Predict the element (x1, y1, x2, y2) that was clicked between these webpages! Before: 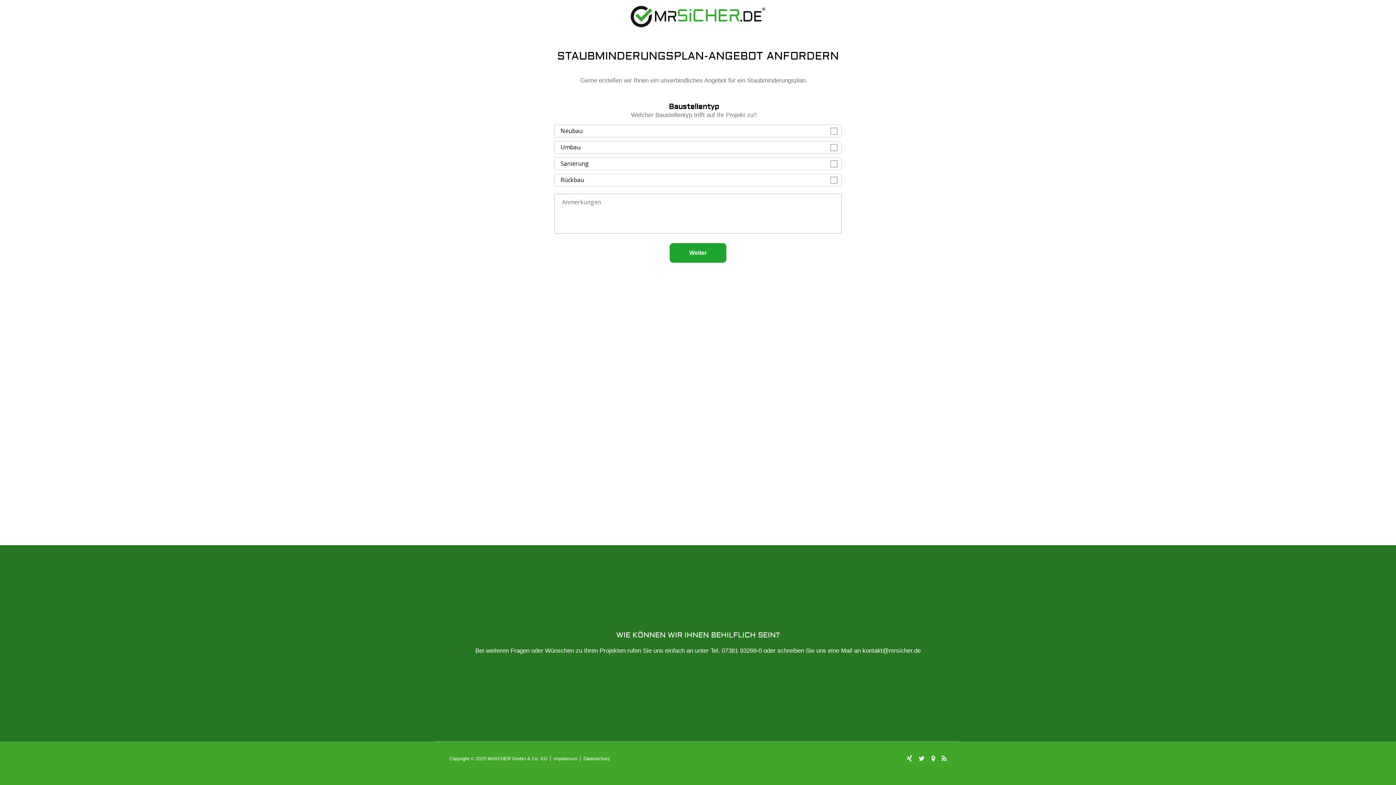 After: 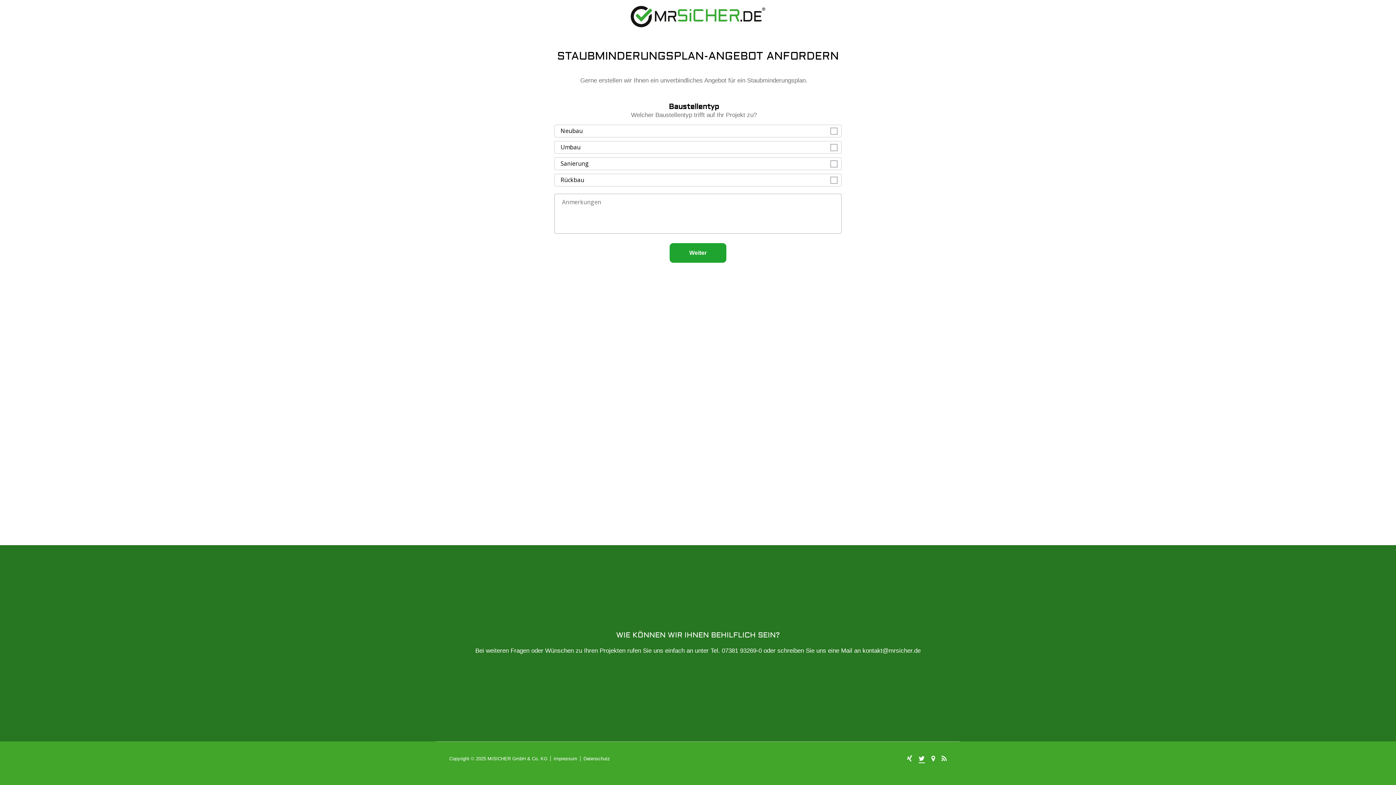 Action: bbox: (918, 757, 925, 762)